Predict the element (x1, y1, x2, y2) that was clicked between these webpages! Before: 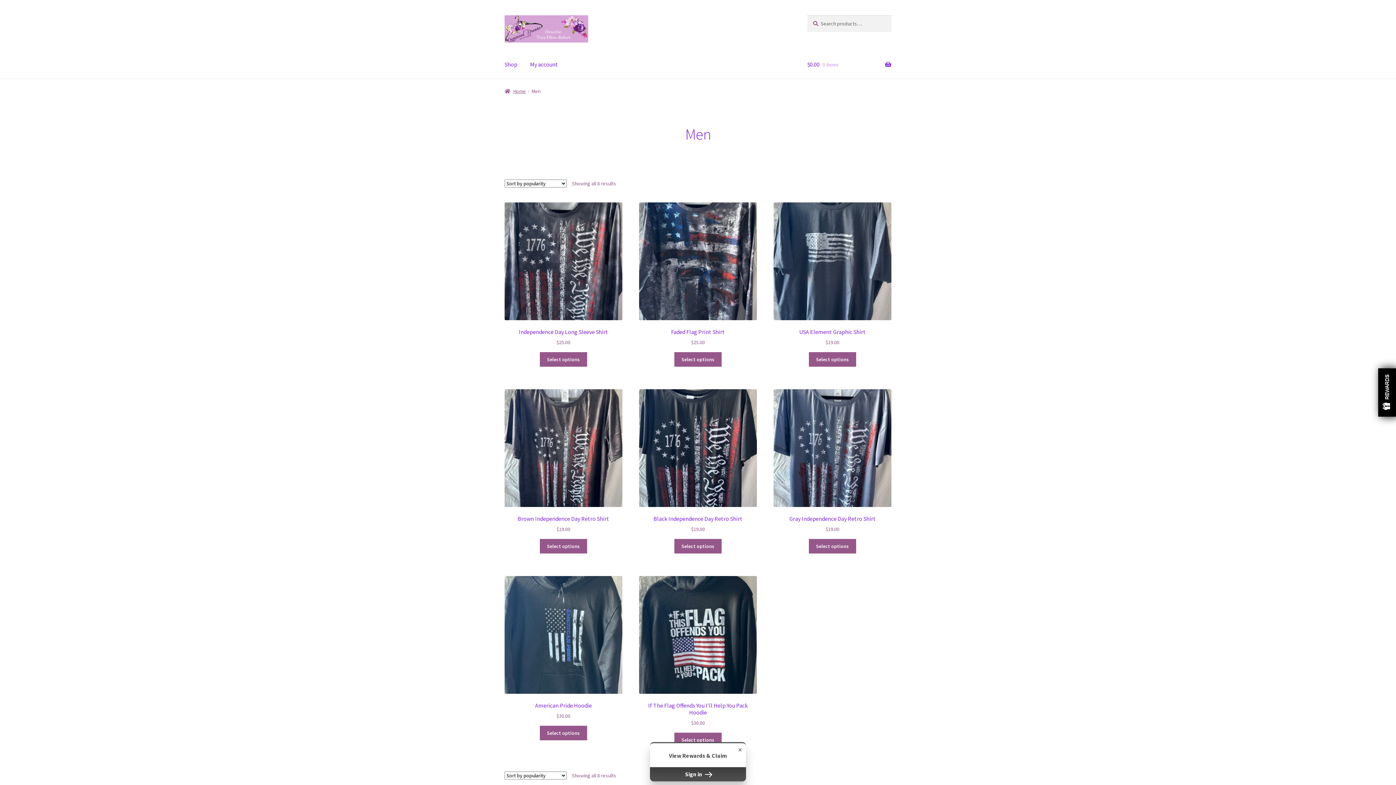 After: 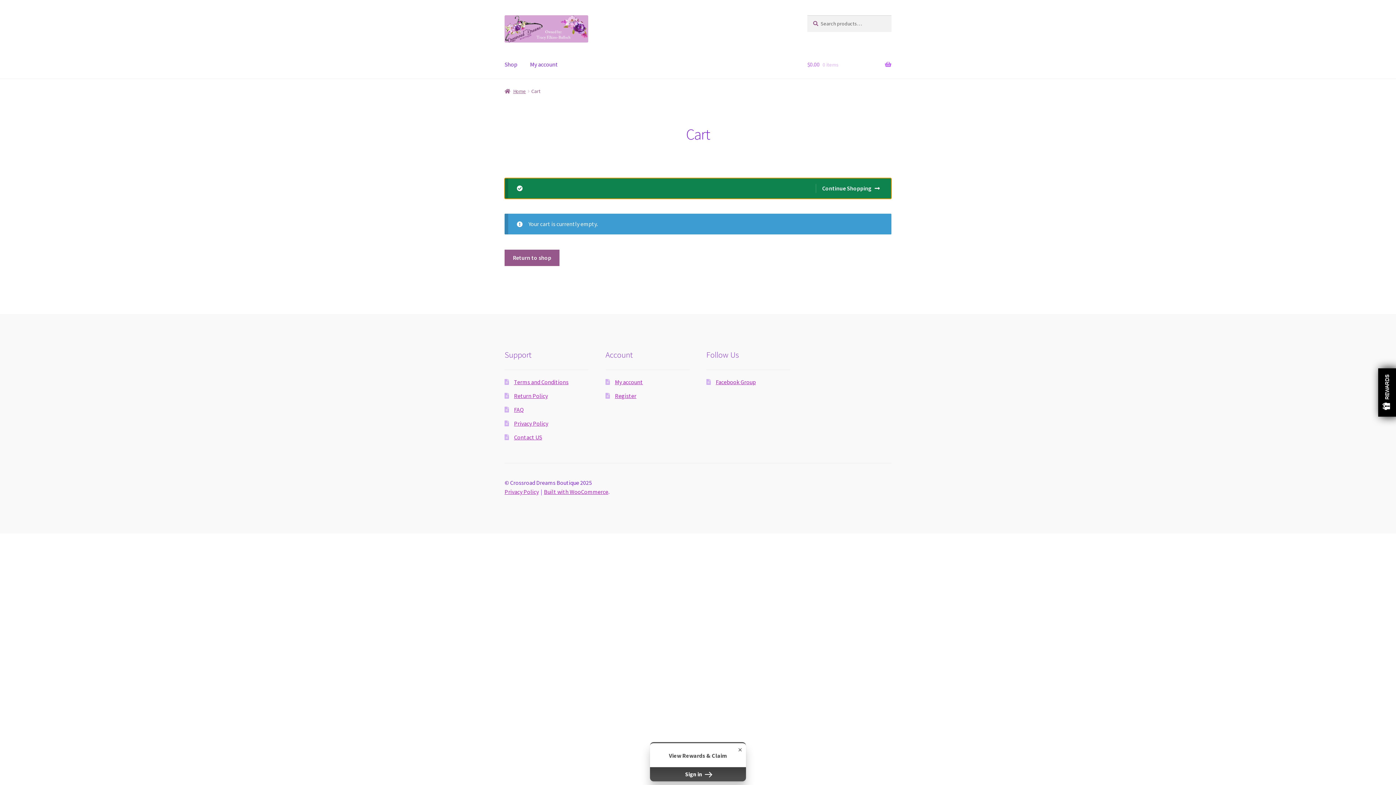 Action: label: $0.00 0 items bbox: (807, 50, 891, 78)